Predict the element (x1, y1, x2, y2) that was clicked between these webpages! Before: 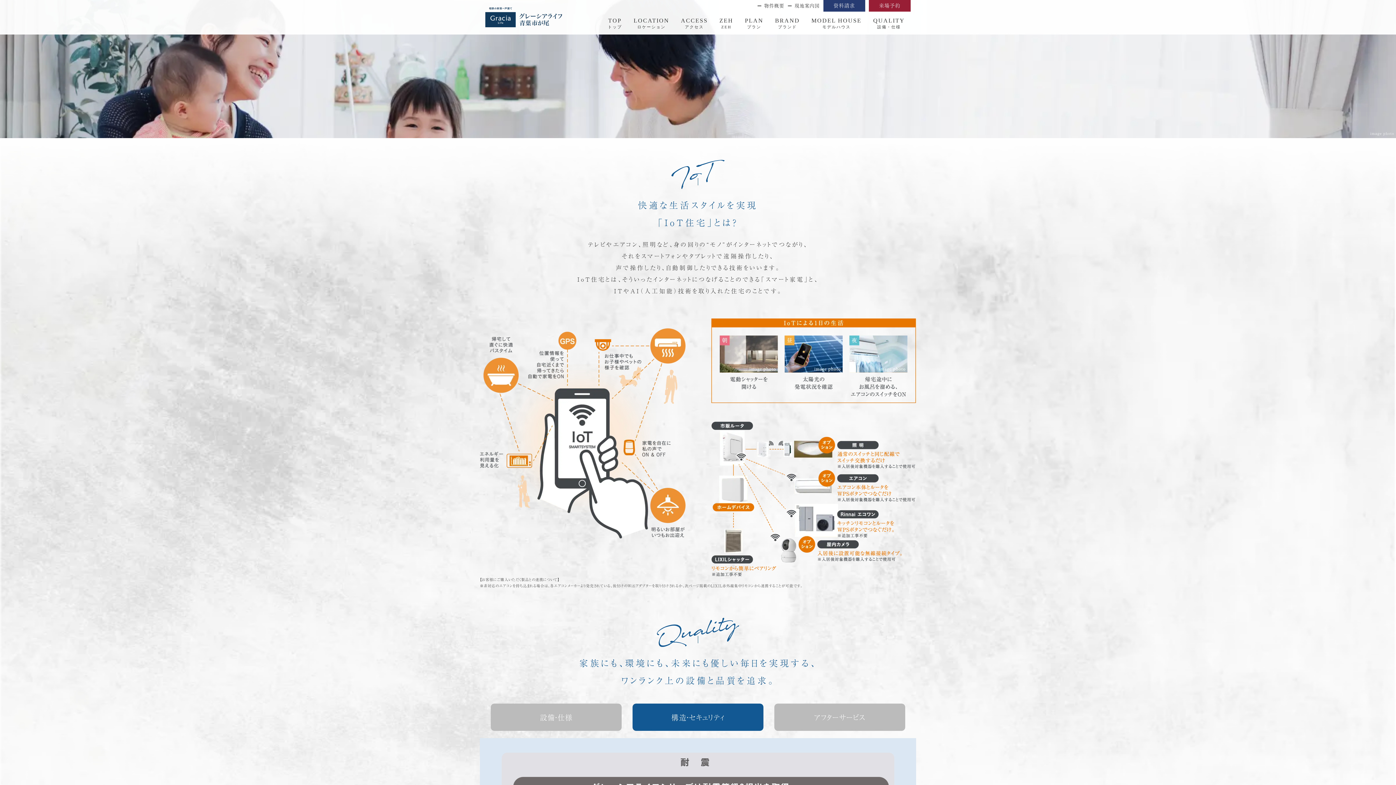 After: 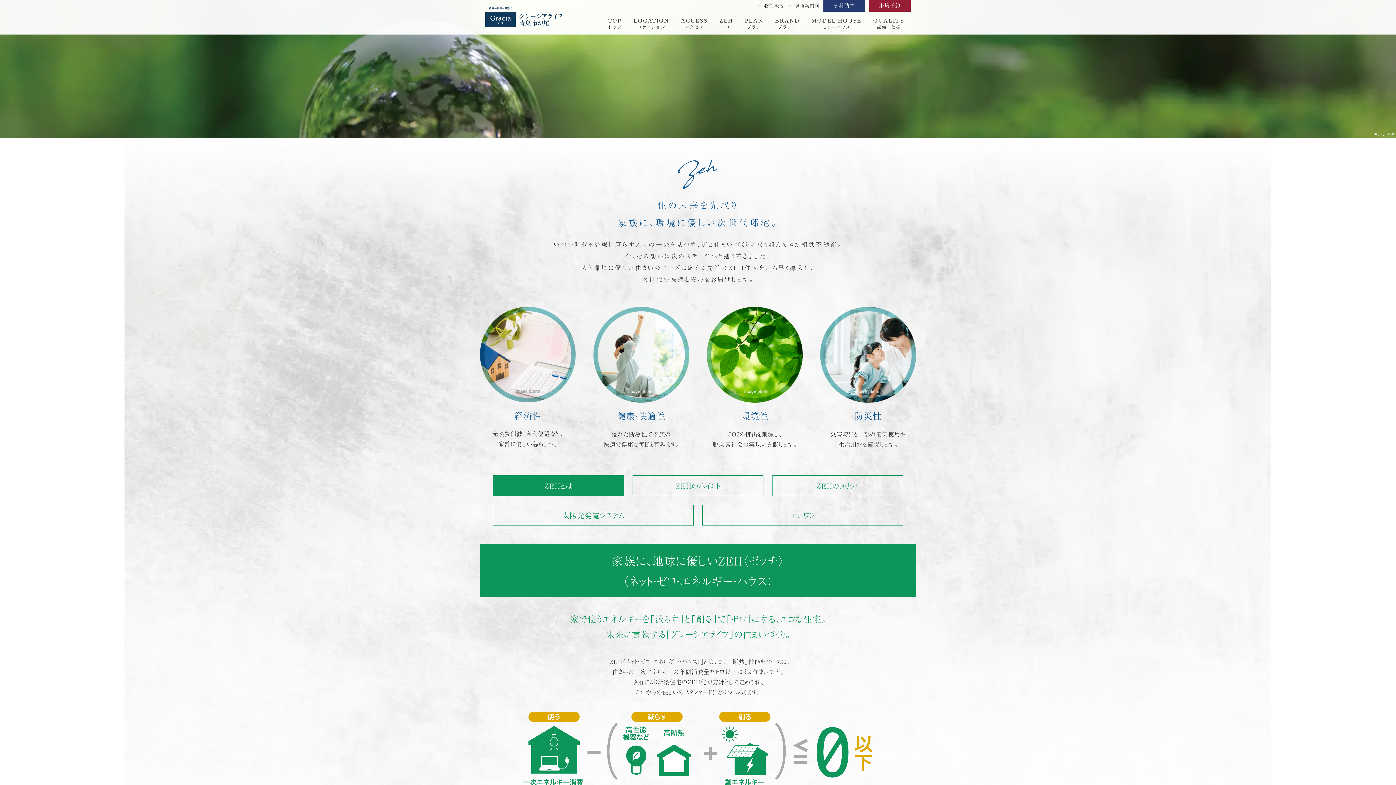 Action: bbox: (713, 15, 739, 34) label: ZEH
ZEH